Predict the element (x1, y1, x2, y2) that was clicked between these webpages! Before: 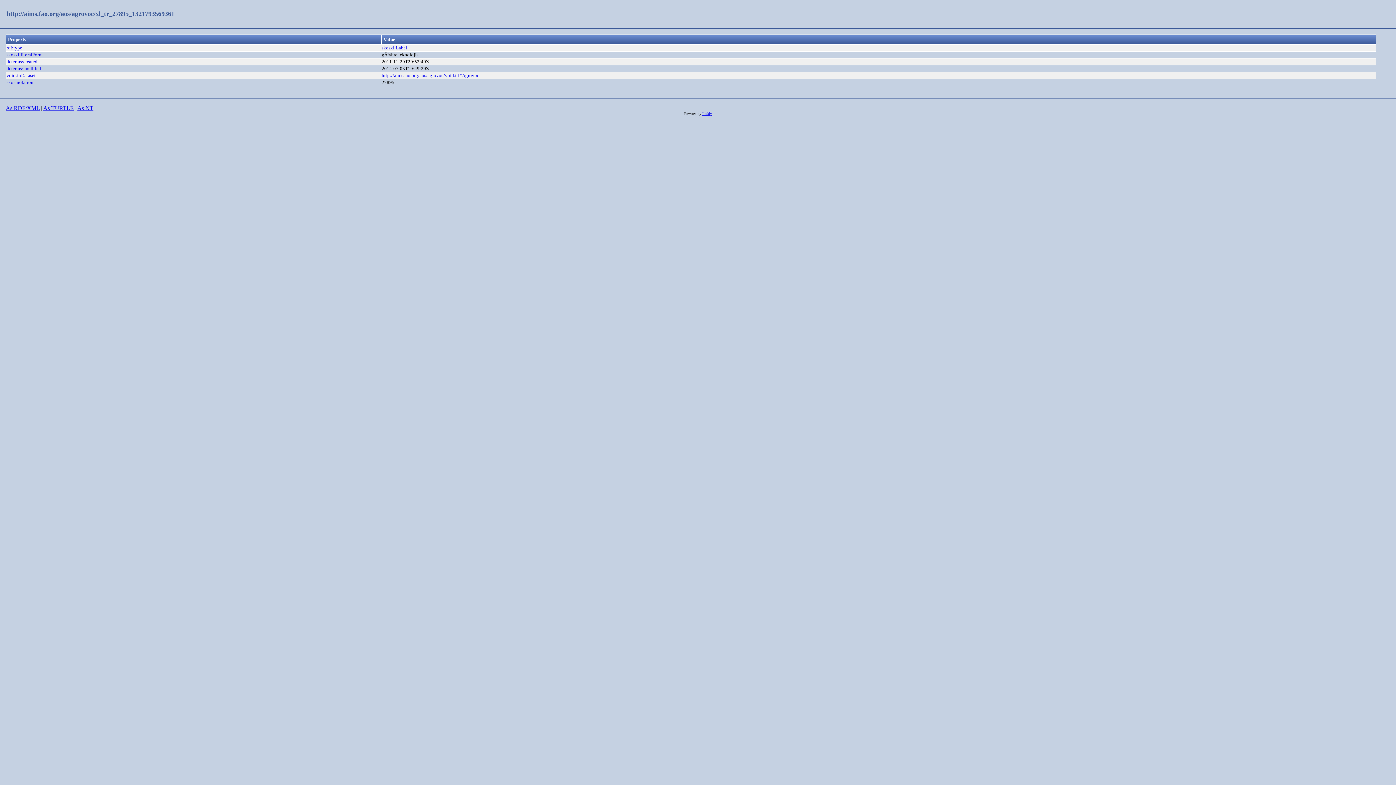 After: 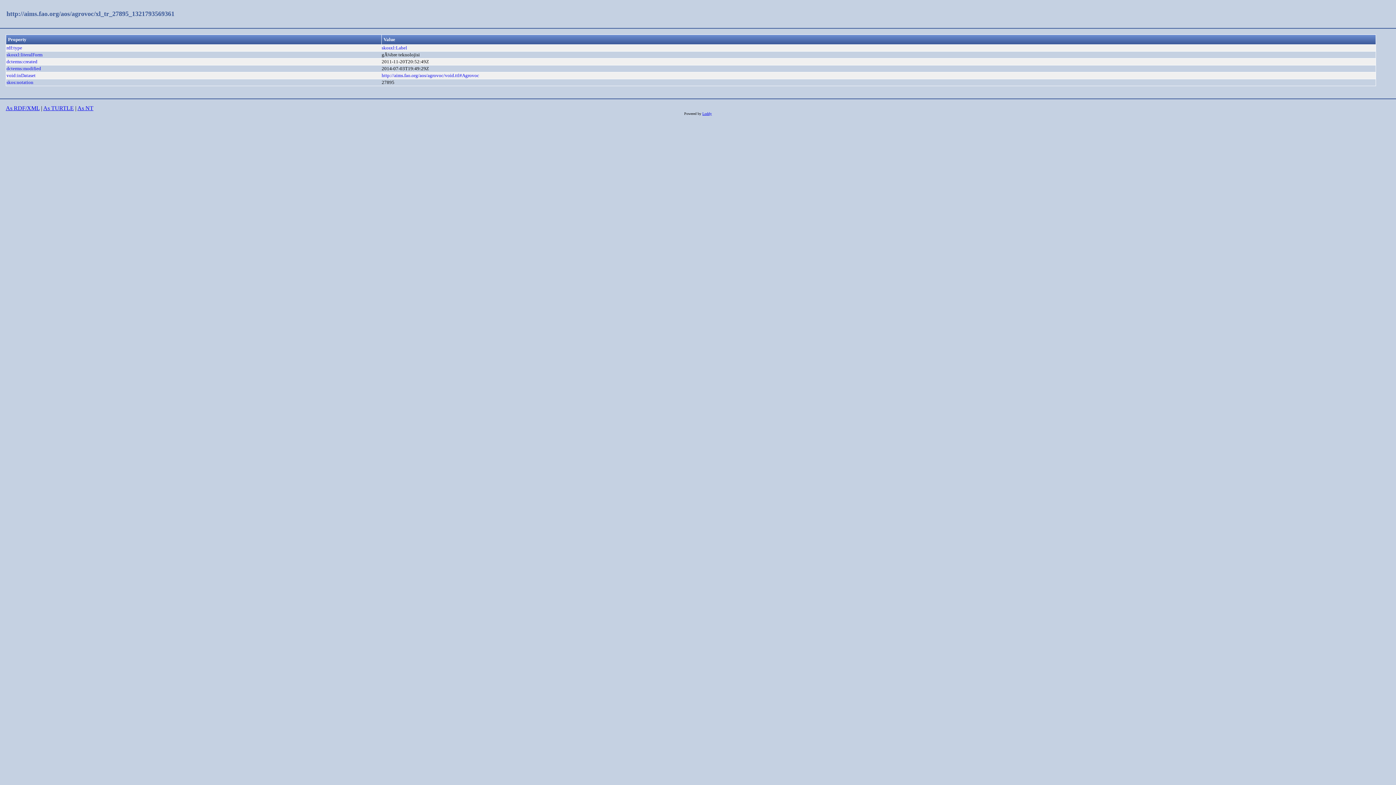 Action: bbox: (5, 105, 39, 111) label: As RDF/XML